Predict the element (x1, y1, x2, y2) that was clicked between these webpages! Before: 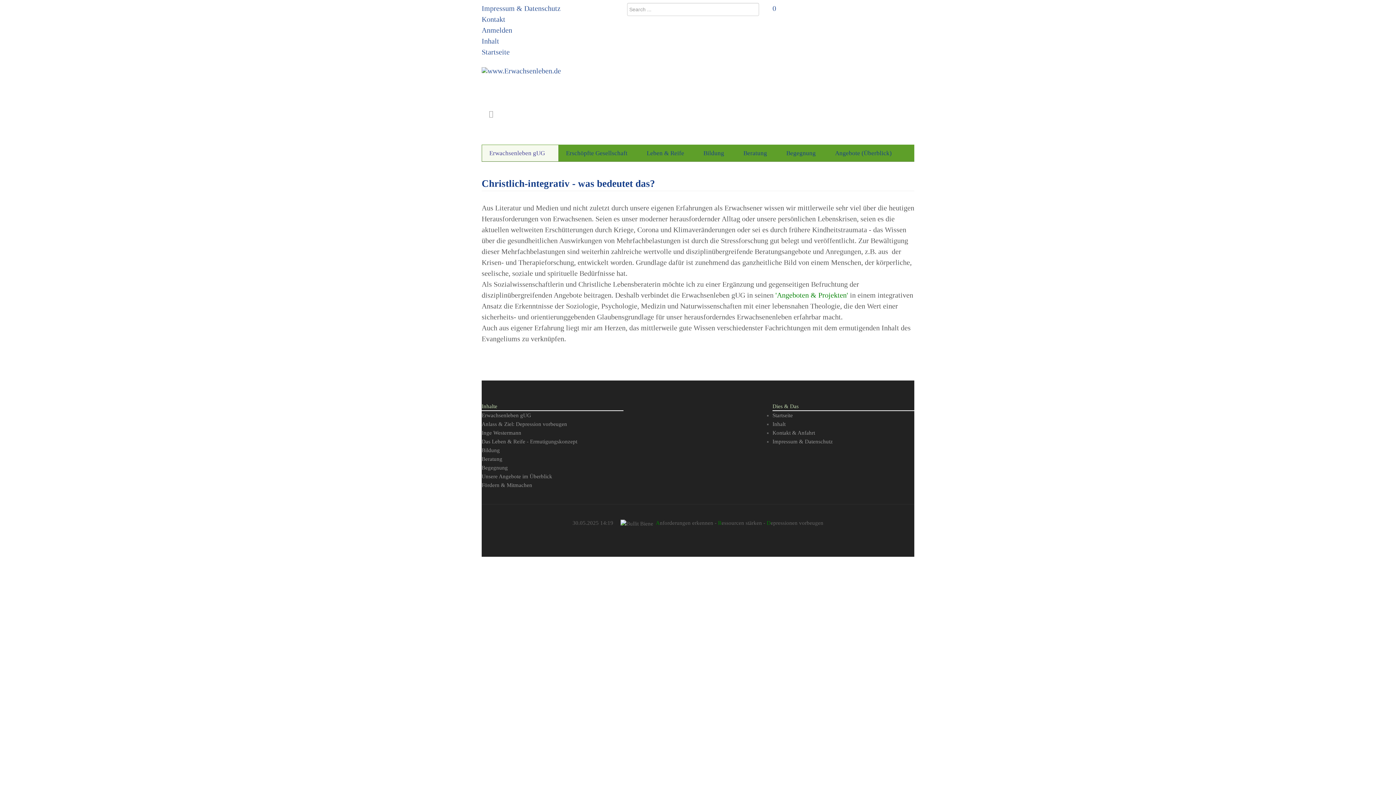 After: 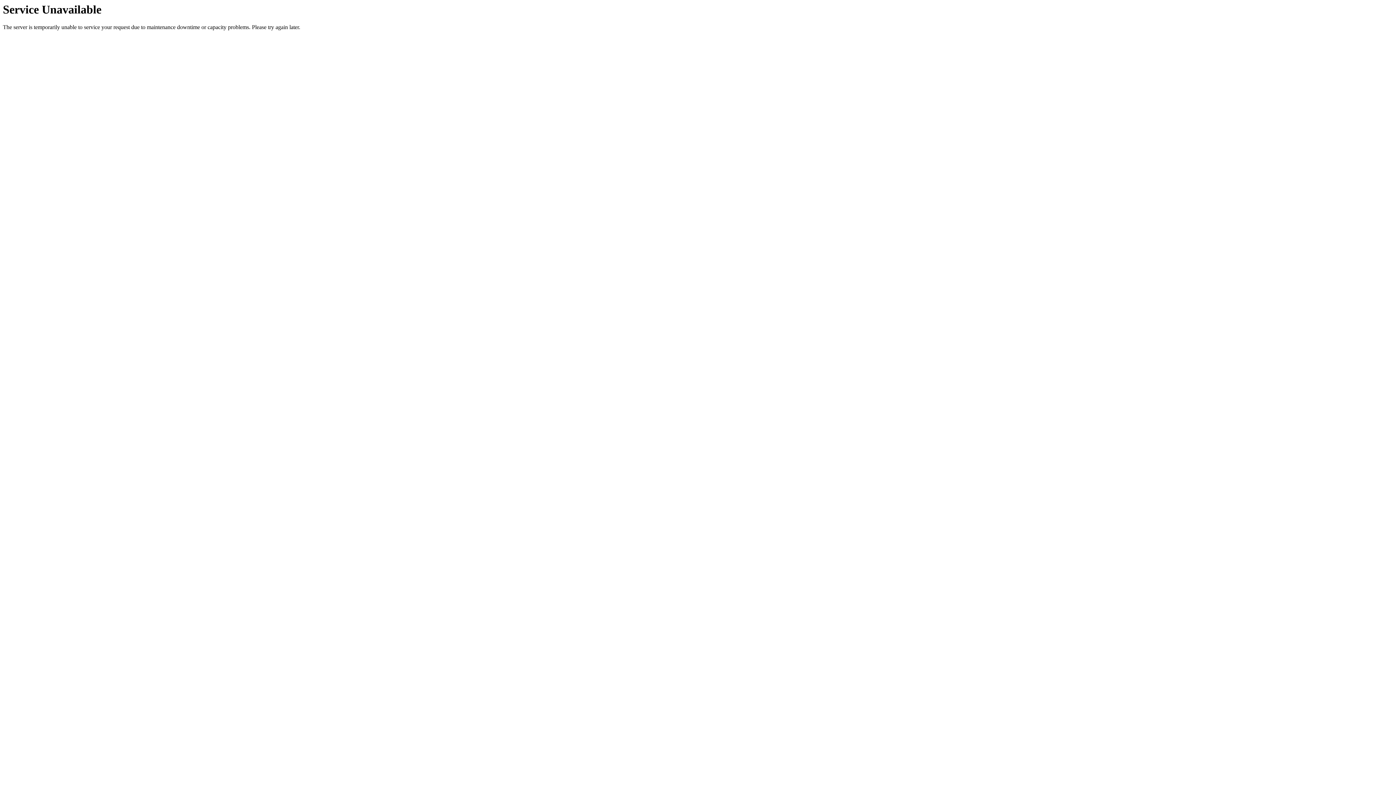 Action: bbox: (481, 447, 500, 453) label: Bildung